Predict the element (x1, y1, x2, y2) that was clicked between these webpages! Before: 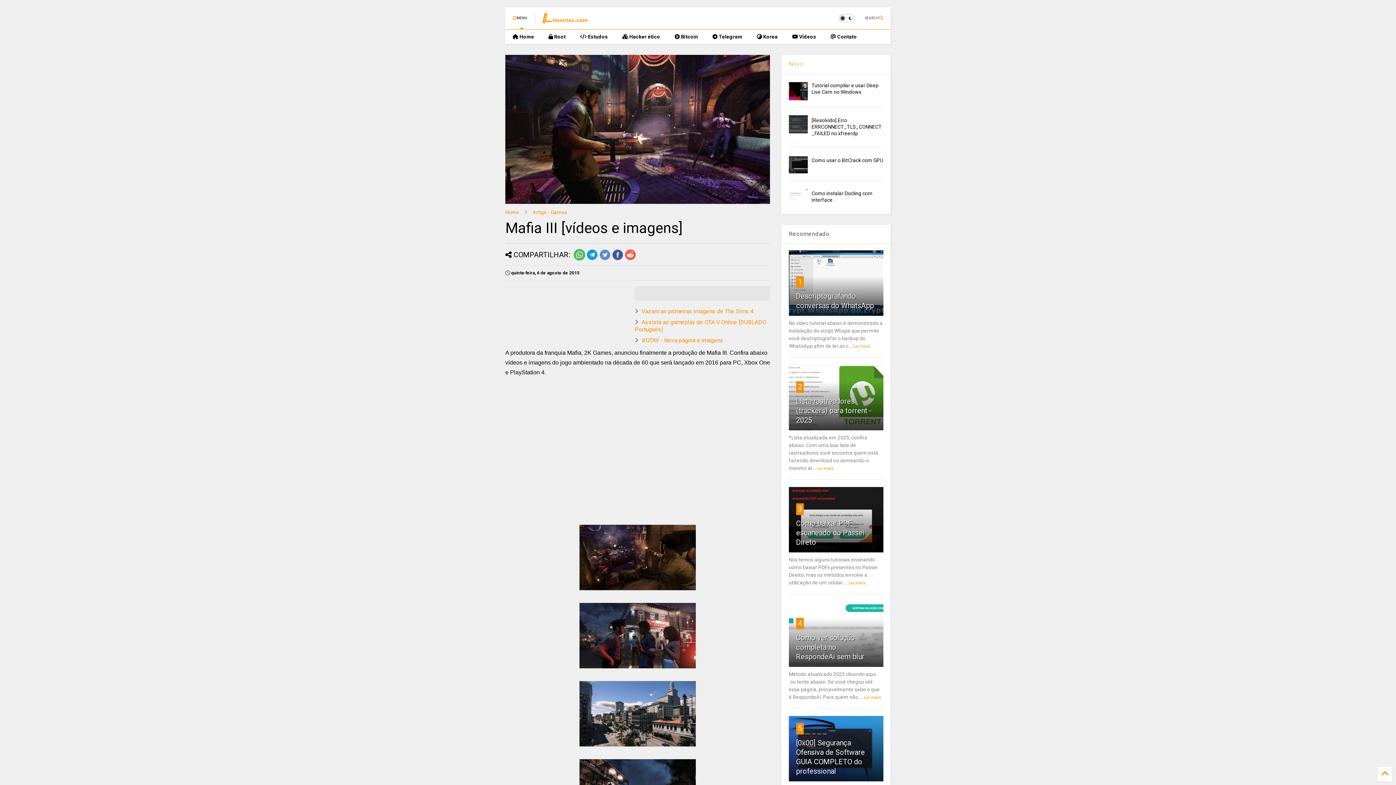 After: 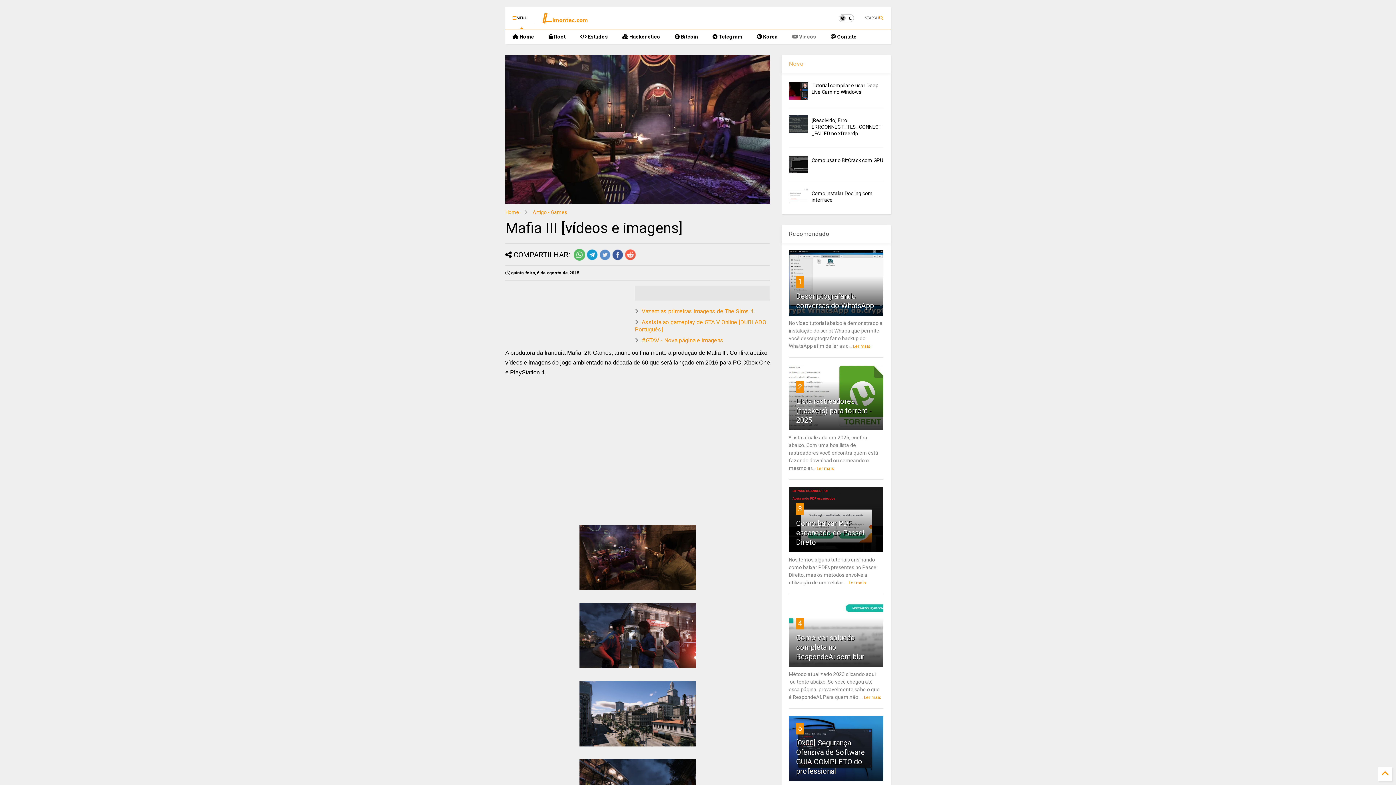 Action: bbox: (785, 29, 823, 44) label:  Vídeos